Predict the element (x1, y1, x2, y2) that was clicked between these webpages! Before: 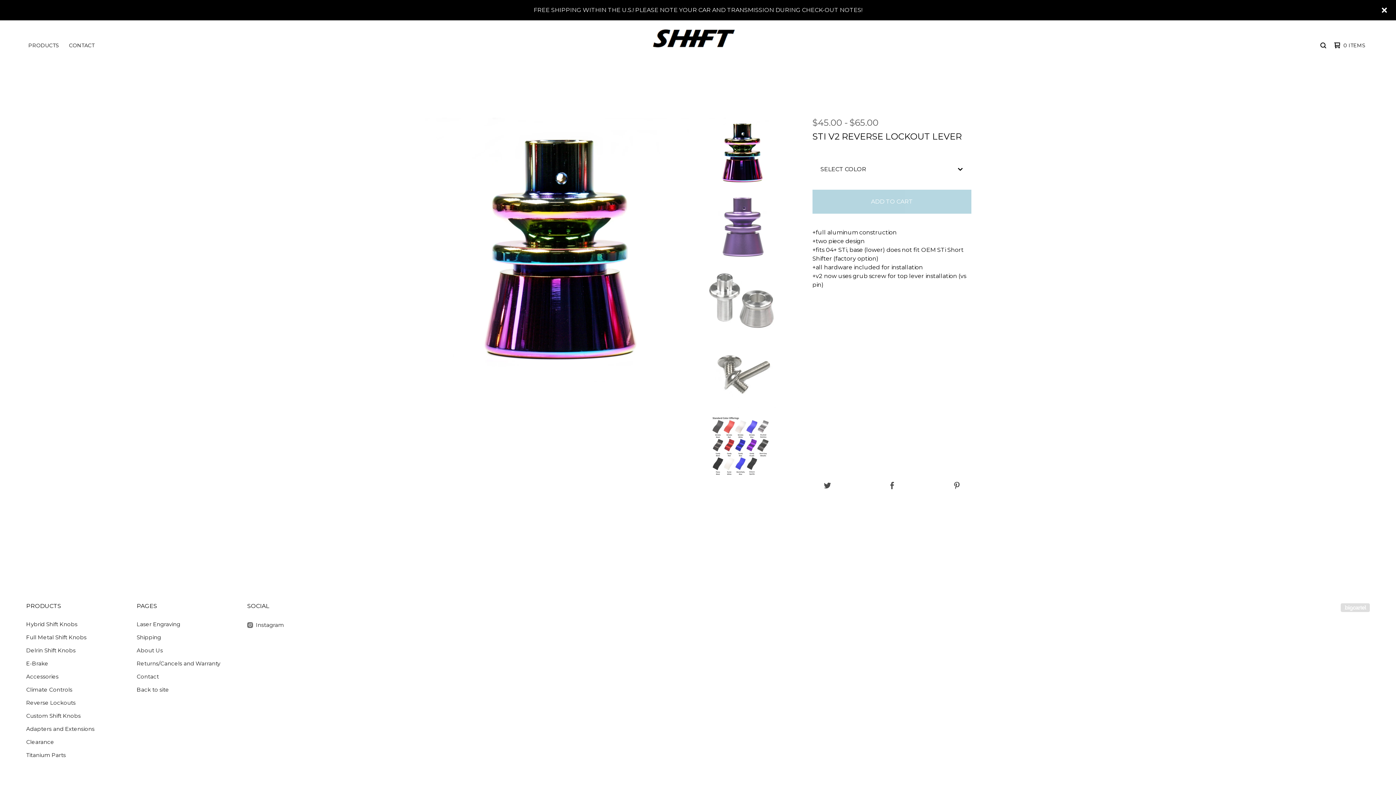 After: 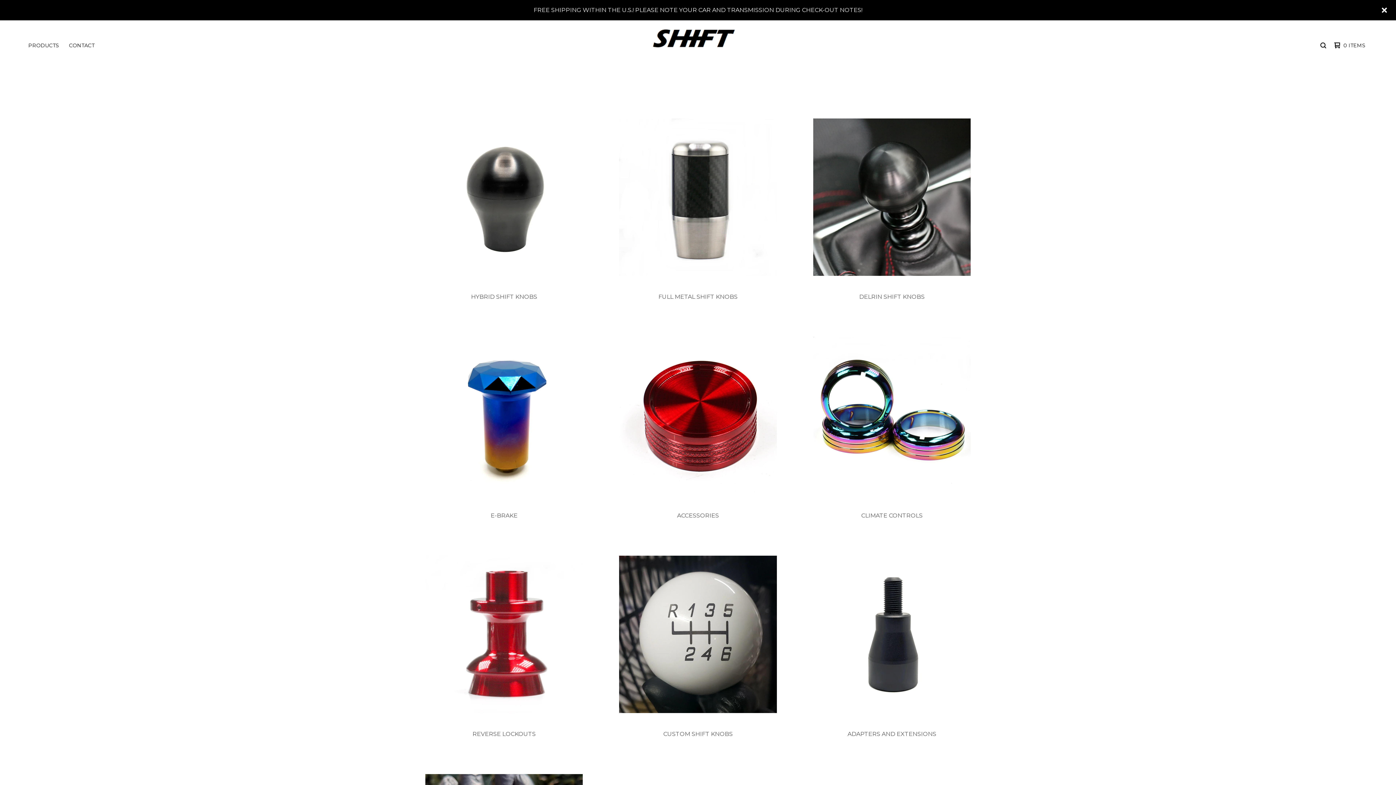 Action: bbox: (647, 24, 744, 66)